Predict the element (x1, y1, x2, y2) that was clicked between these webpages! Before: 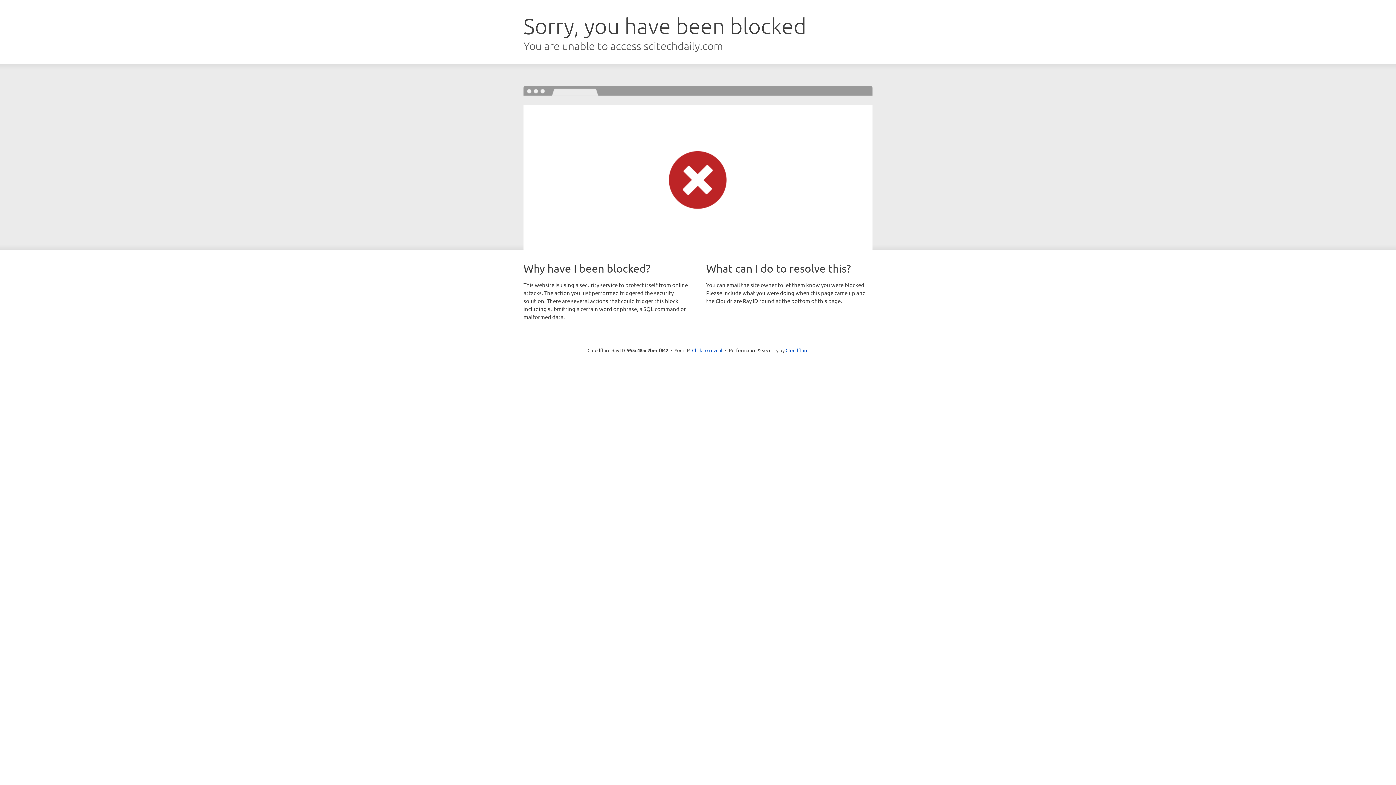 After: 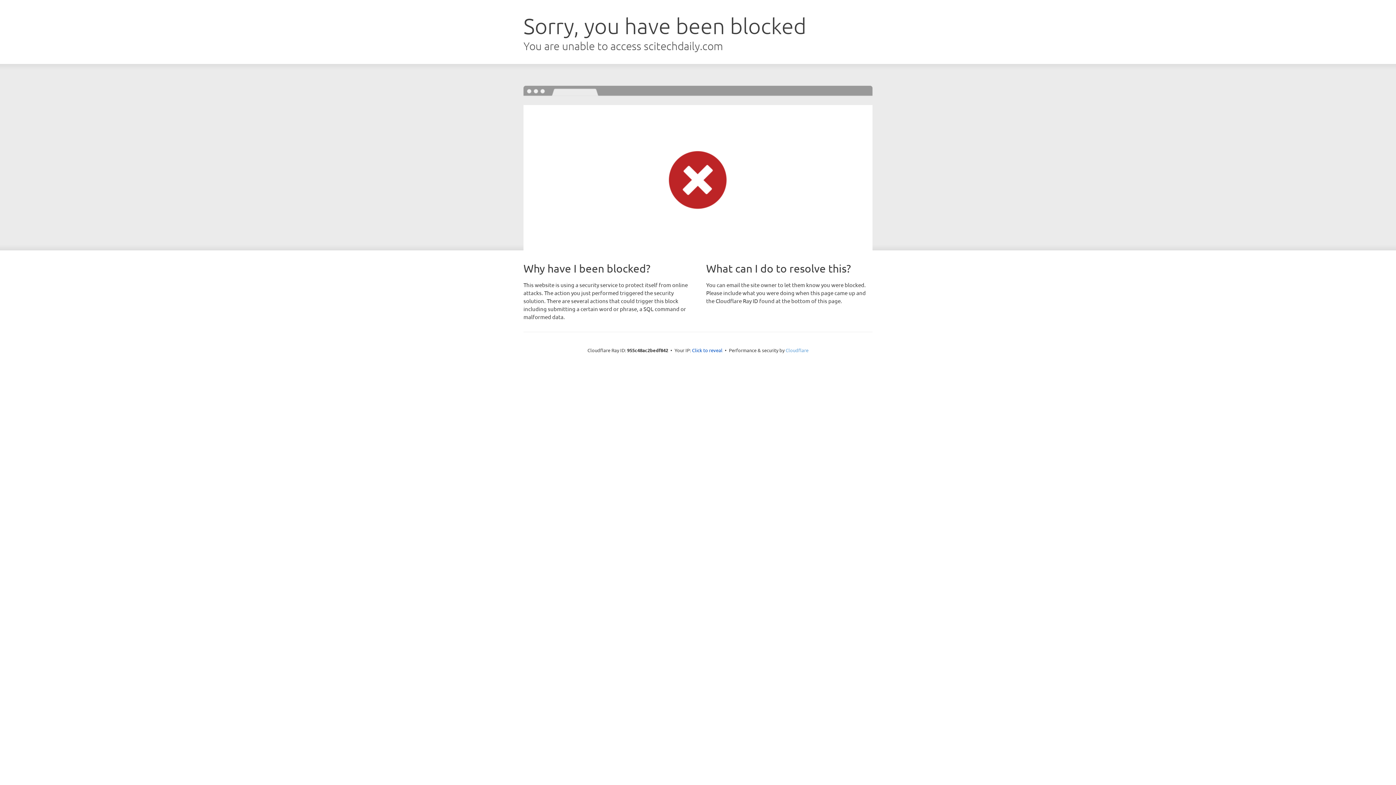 Action: label: Cloudflare bbox: (785, 347, 808, 353)